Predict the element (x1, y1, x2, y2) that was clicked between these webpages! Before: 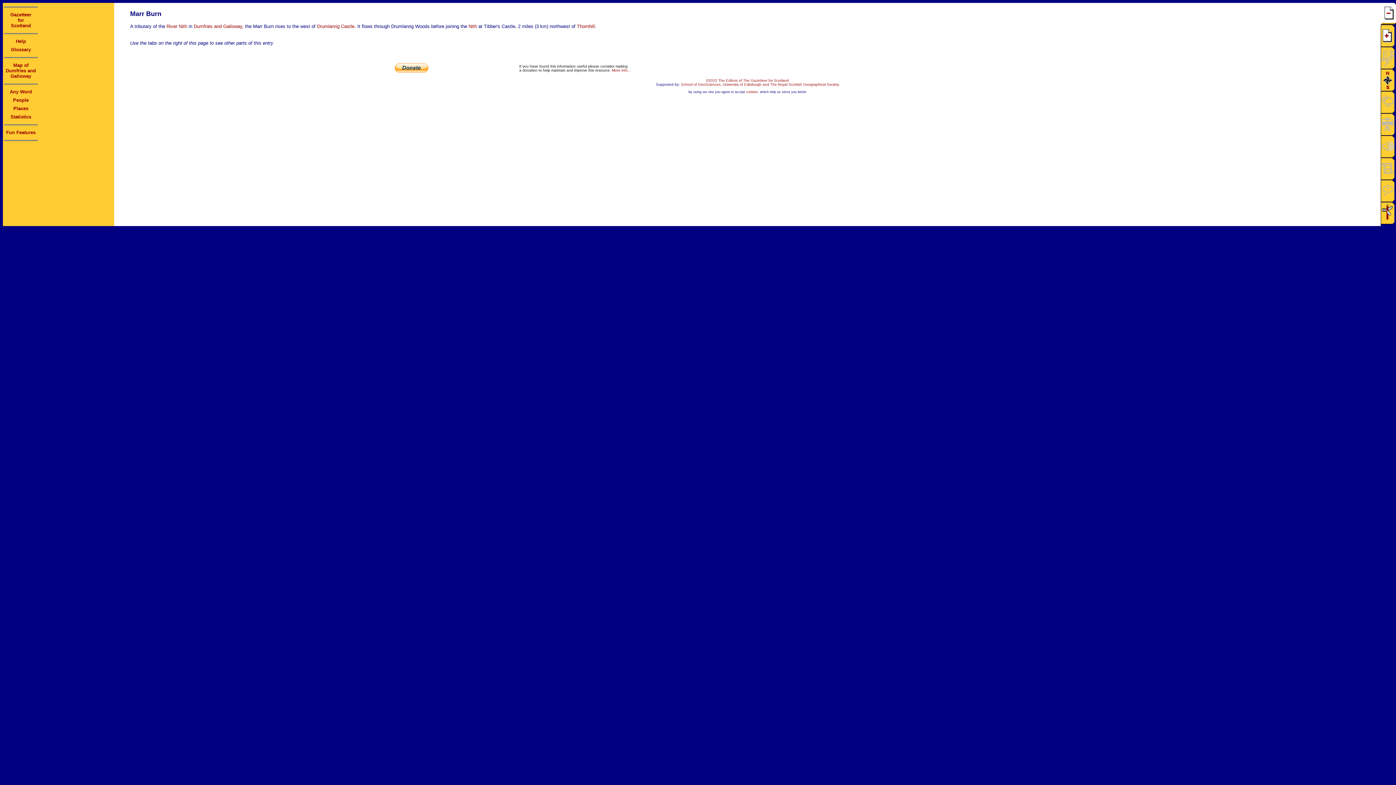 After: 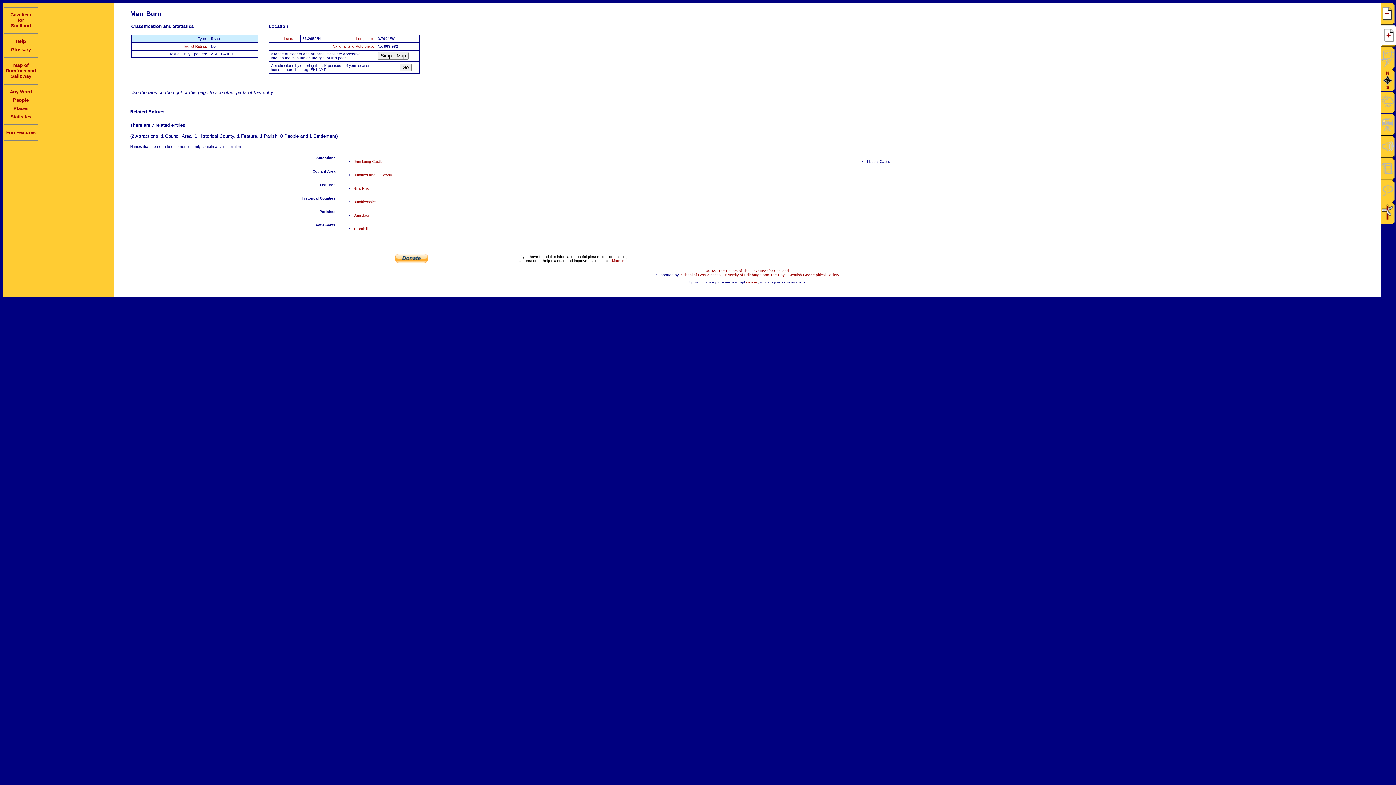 Action: bbox: (1382, 41, 1394, 47)